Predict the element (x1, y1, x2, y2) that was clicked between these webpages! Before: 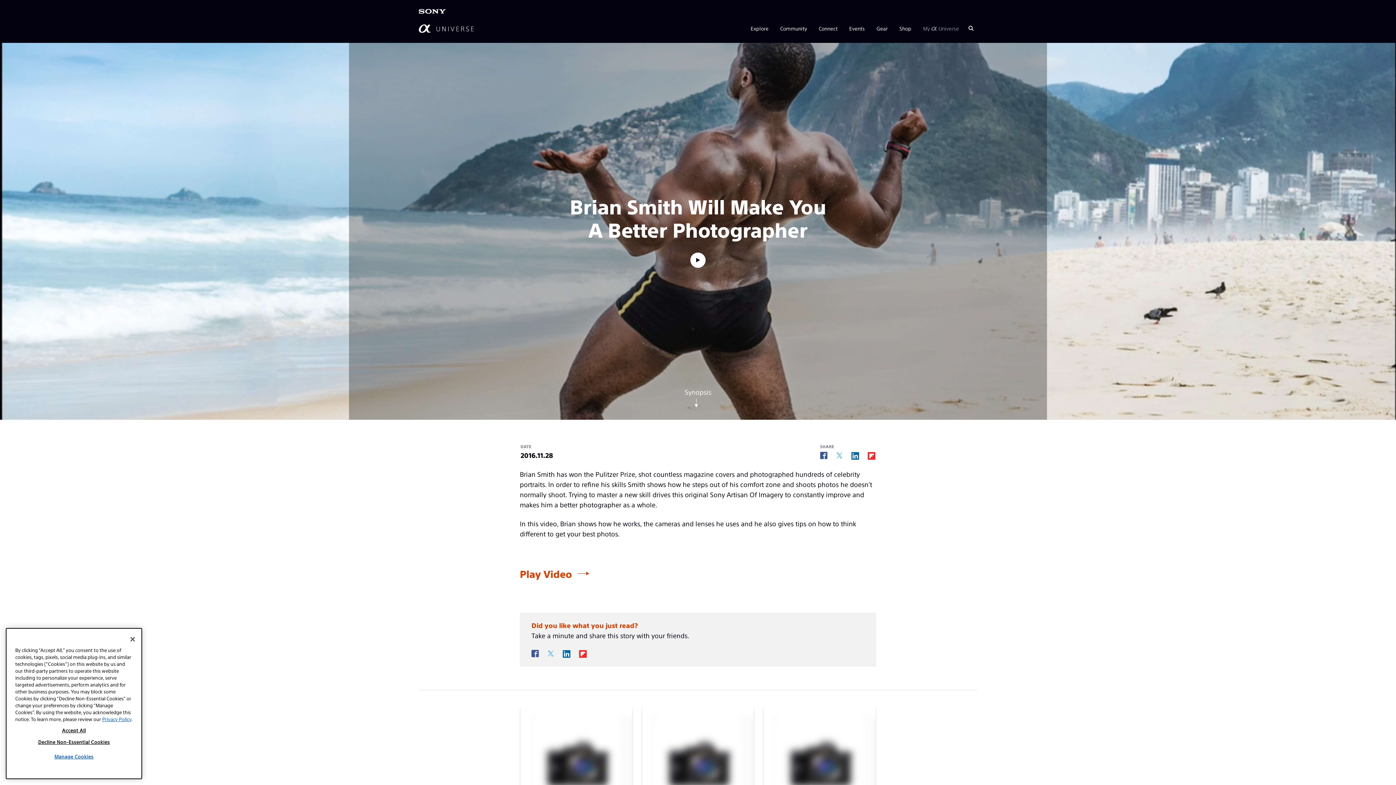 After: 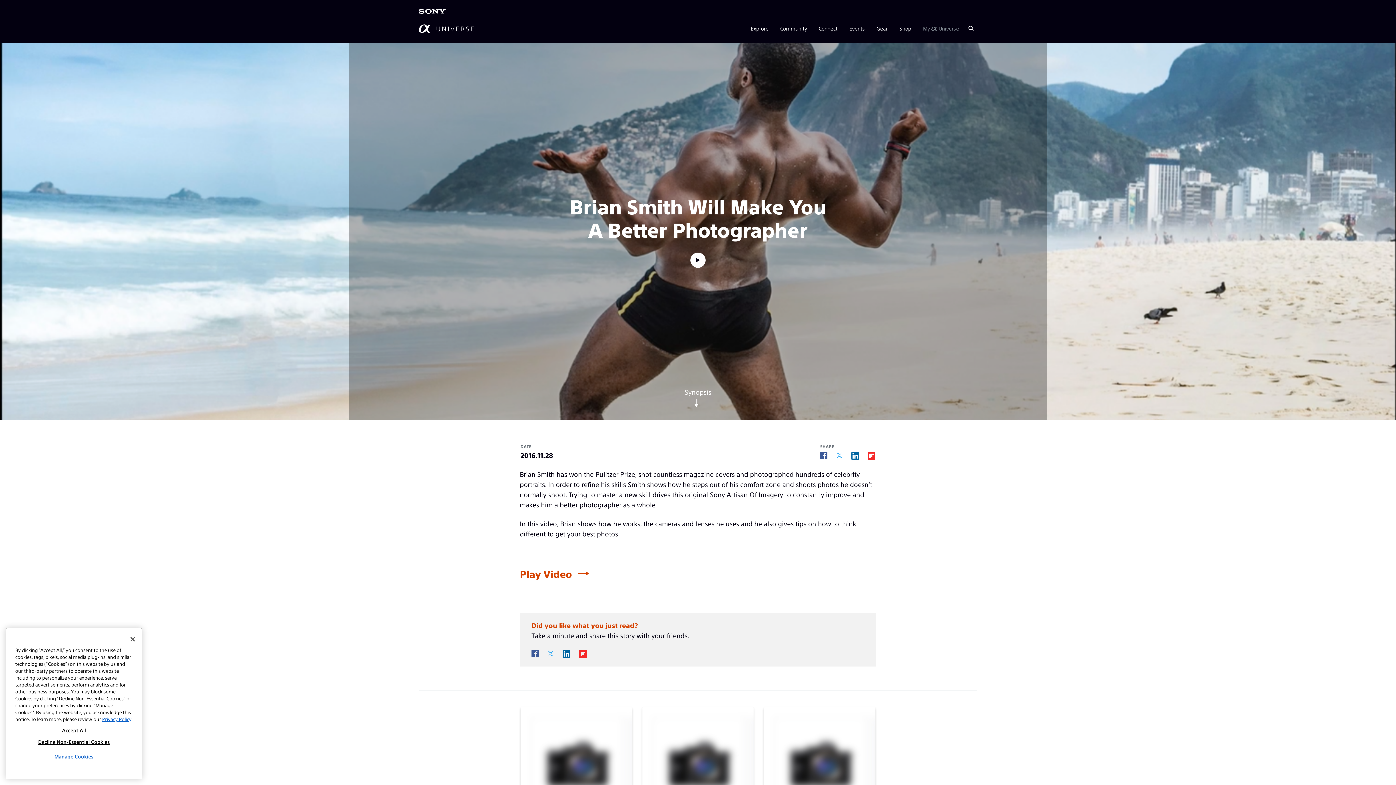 Action: bbox: (531, 650, 538, 657)